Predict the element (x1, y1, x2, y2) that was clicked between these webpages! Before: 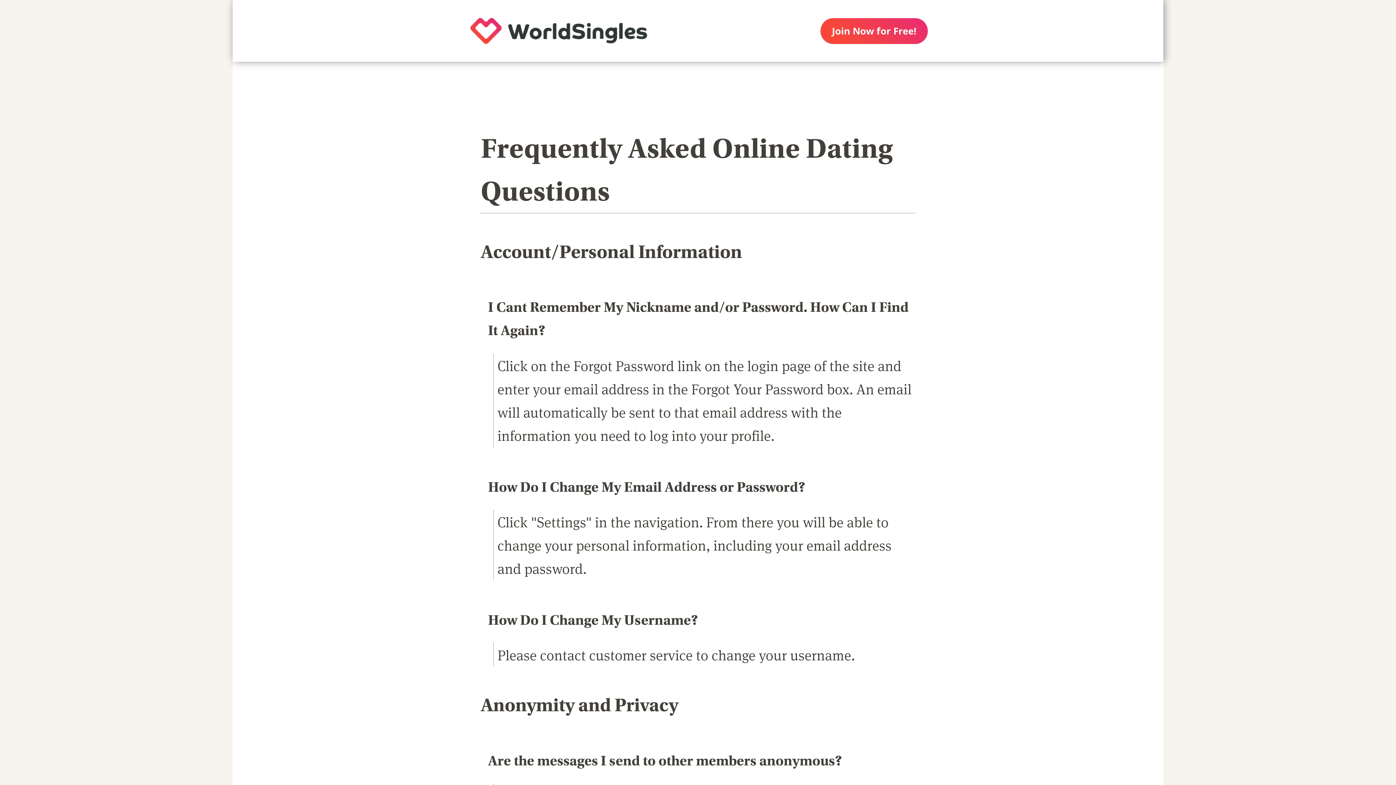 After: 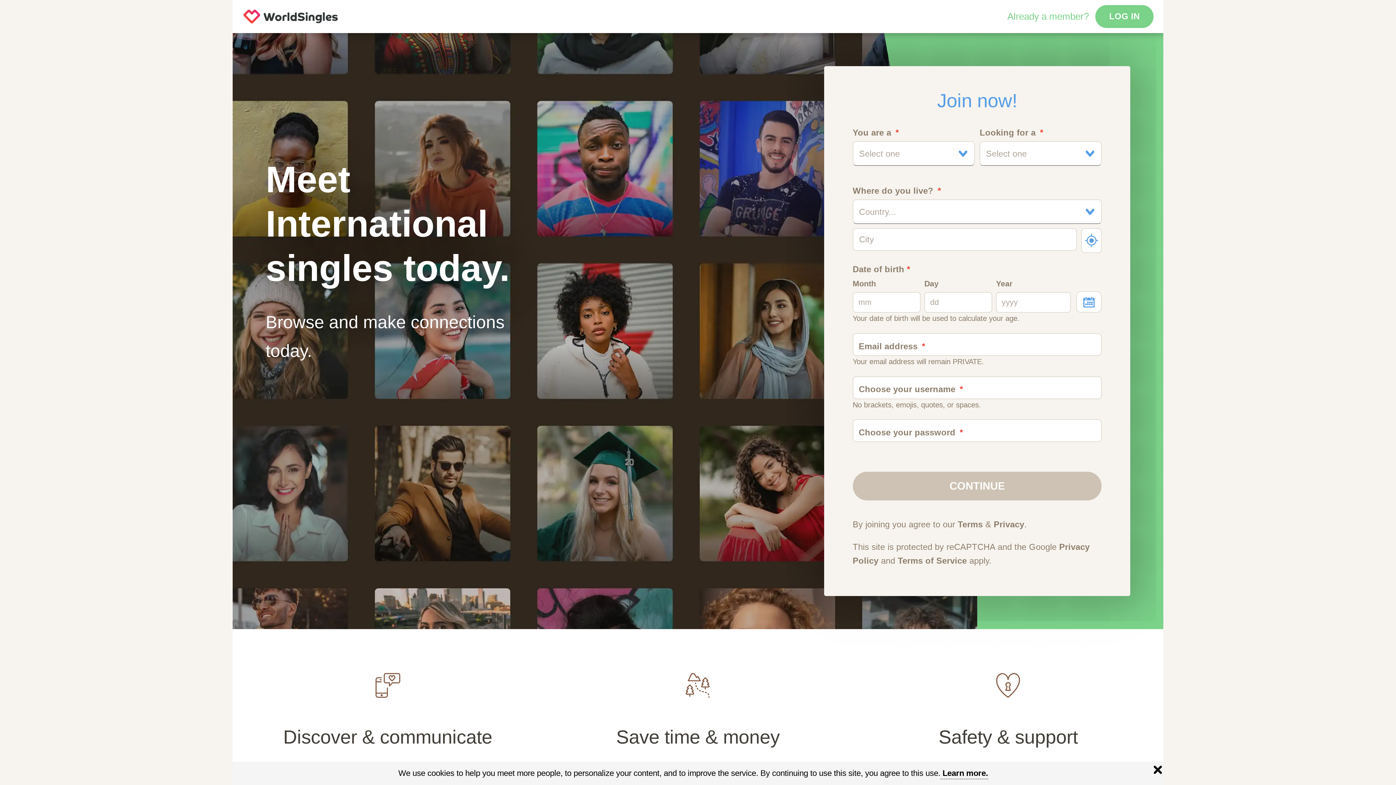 Action: bbox: (450, 0, 667, 61)